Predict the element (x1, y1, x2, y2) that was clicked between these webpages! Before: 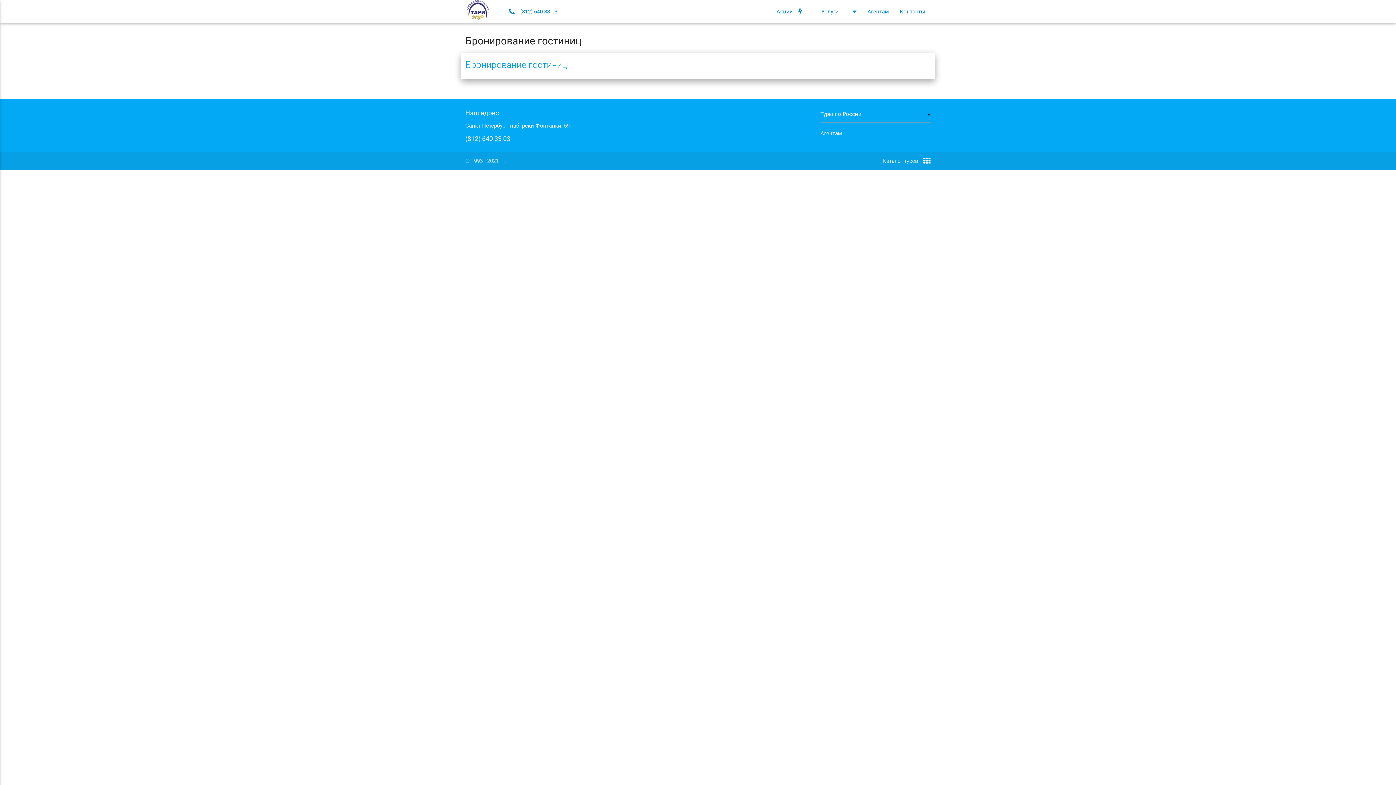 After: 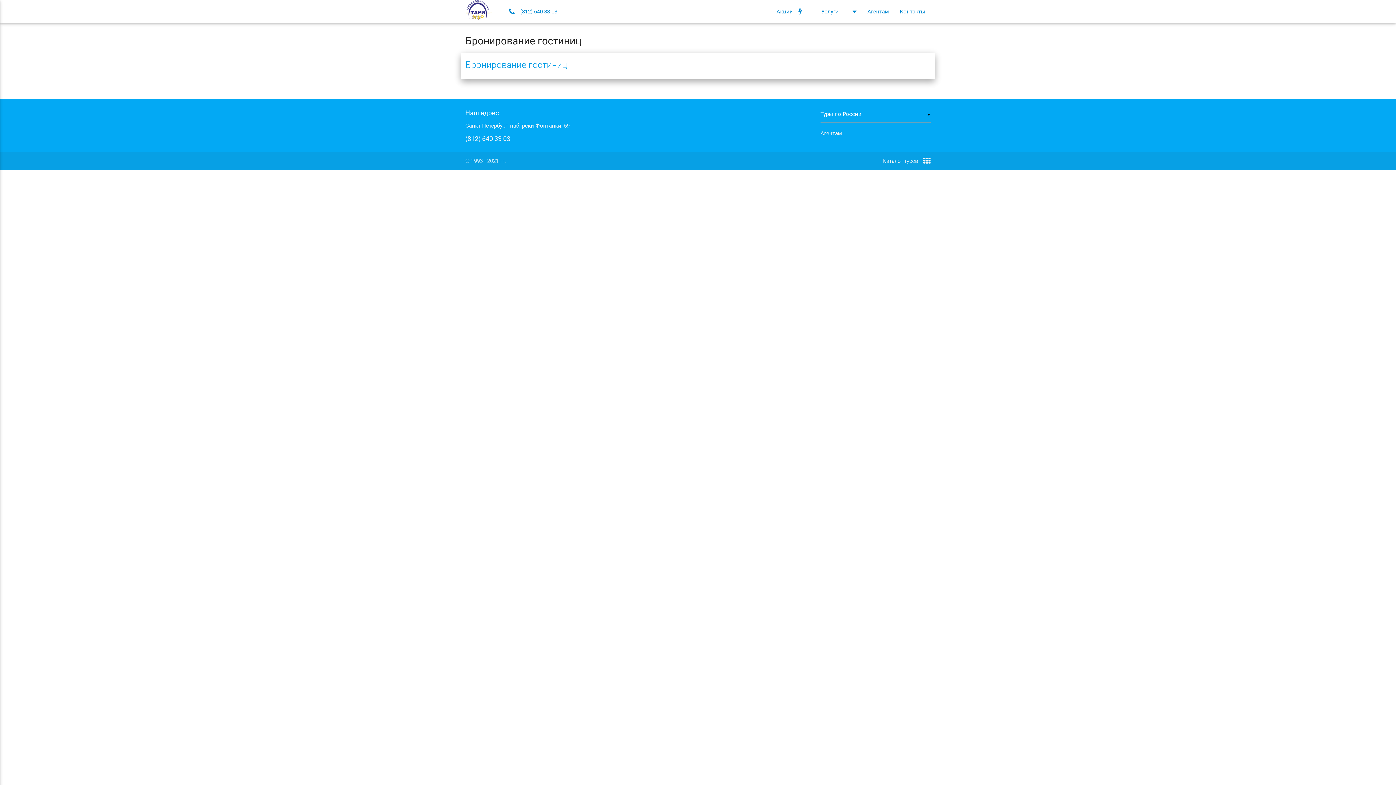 Action: label: (812) 640 33 03 bbox: (509, 0, 557, 23)